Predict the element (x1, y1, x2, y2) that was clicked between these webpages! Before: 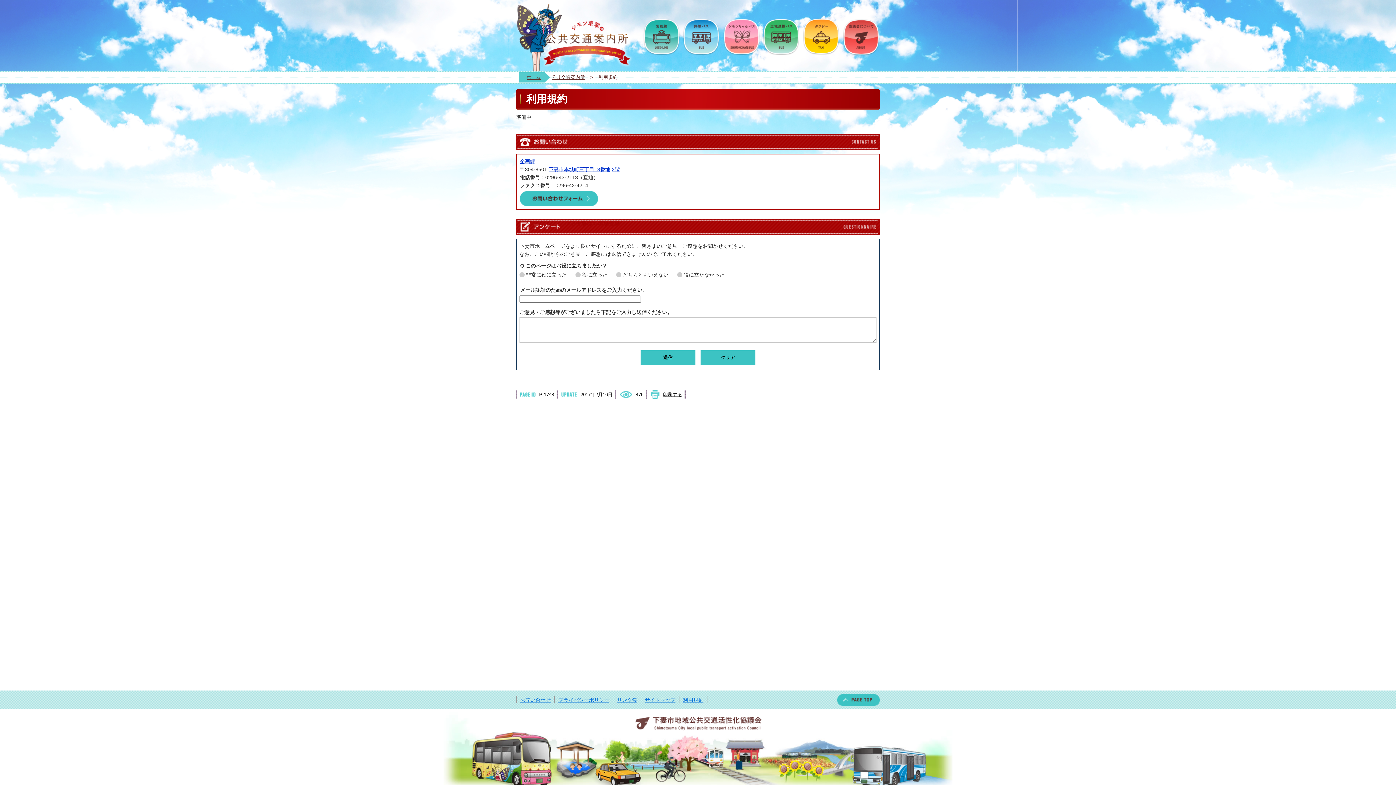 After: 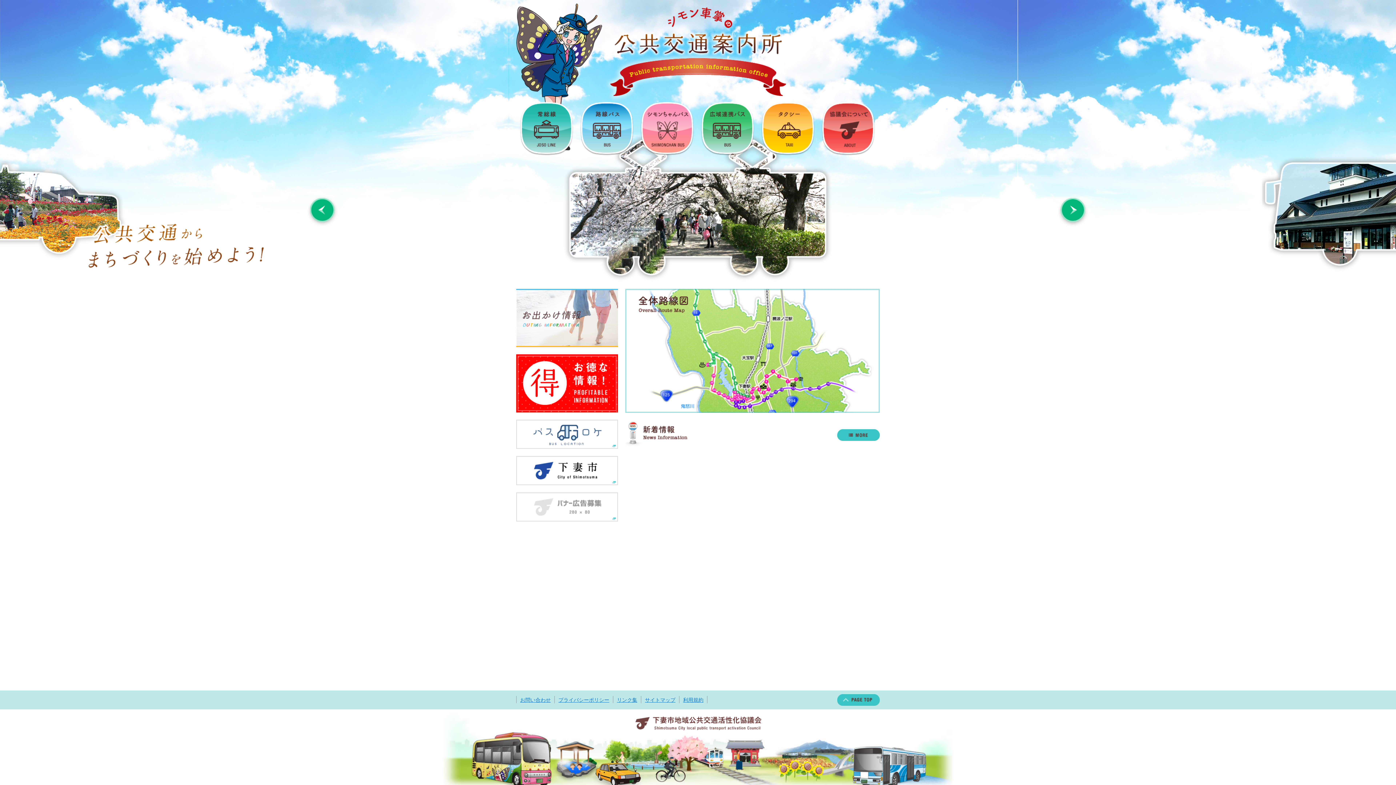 Action: bbox: (551, 74, 584, 80) label: 公共交通案内所